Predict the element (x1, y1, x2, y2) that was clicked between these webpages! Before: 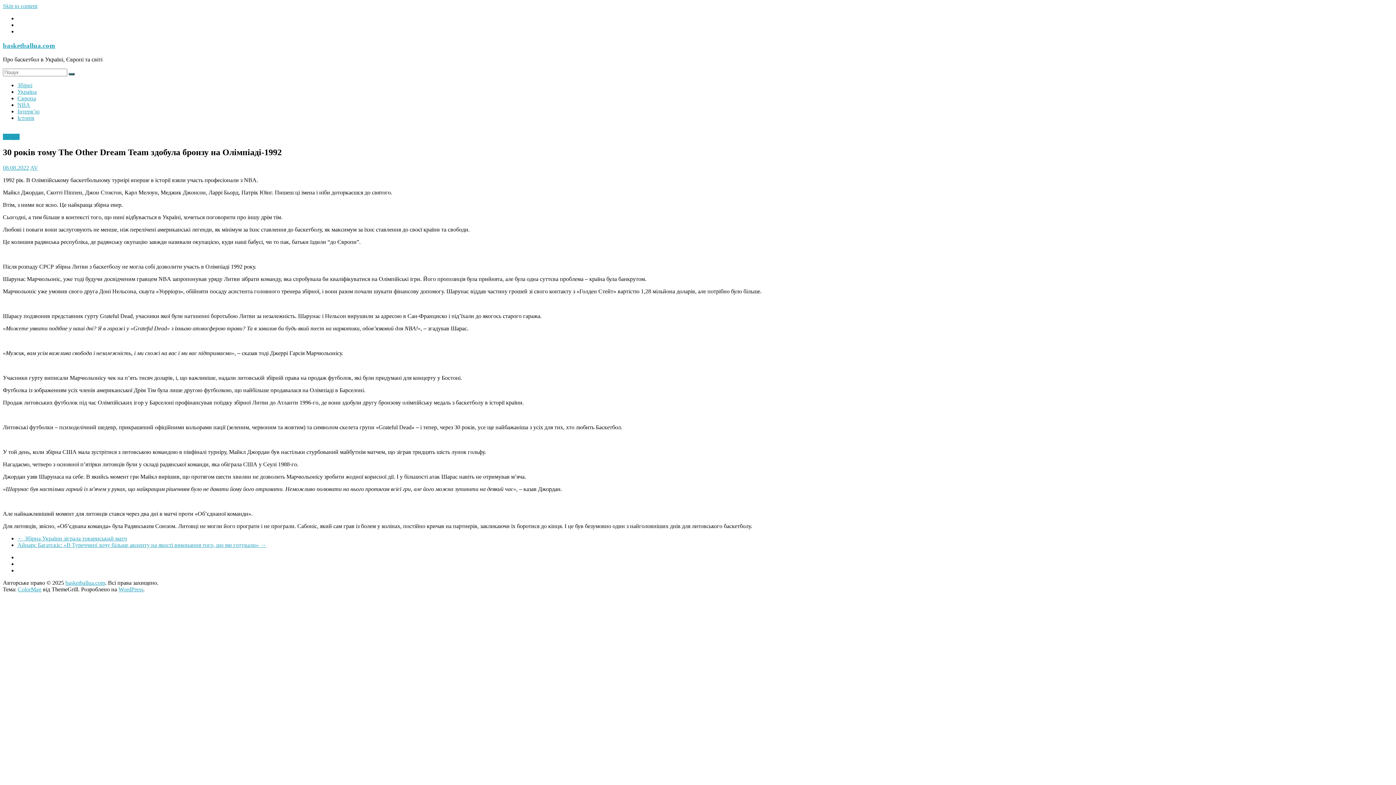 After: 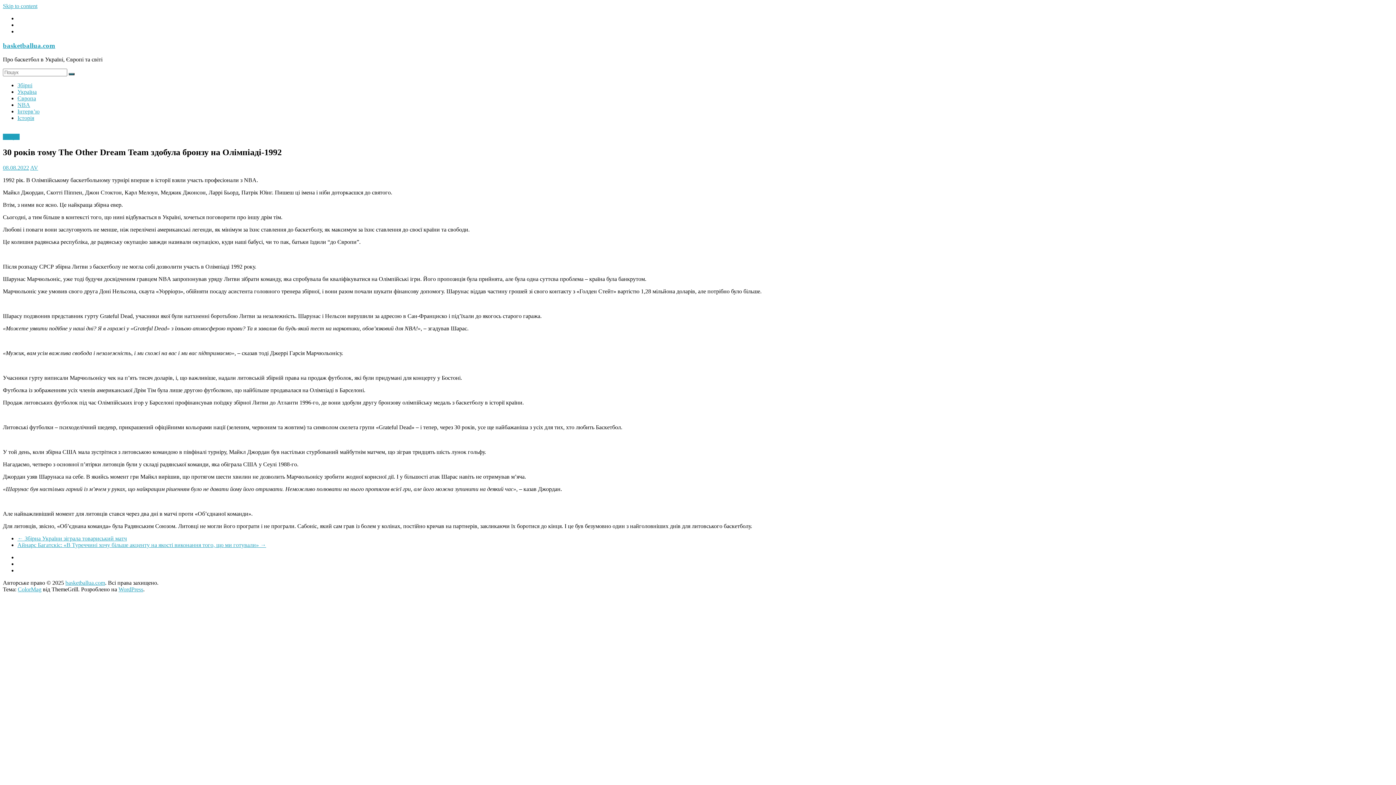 Action: bbox: (2, 2, 37, 9) label: Skip to content